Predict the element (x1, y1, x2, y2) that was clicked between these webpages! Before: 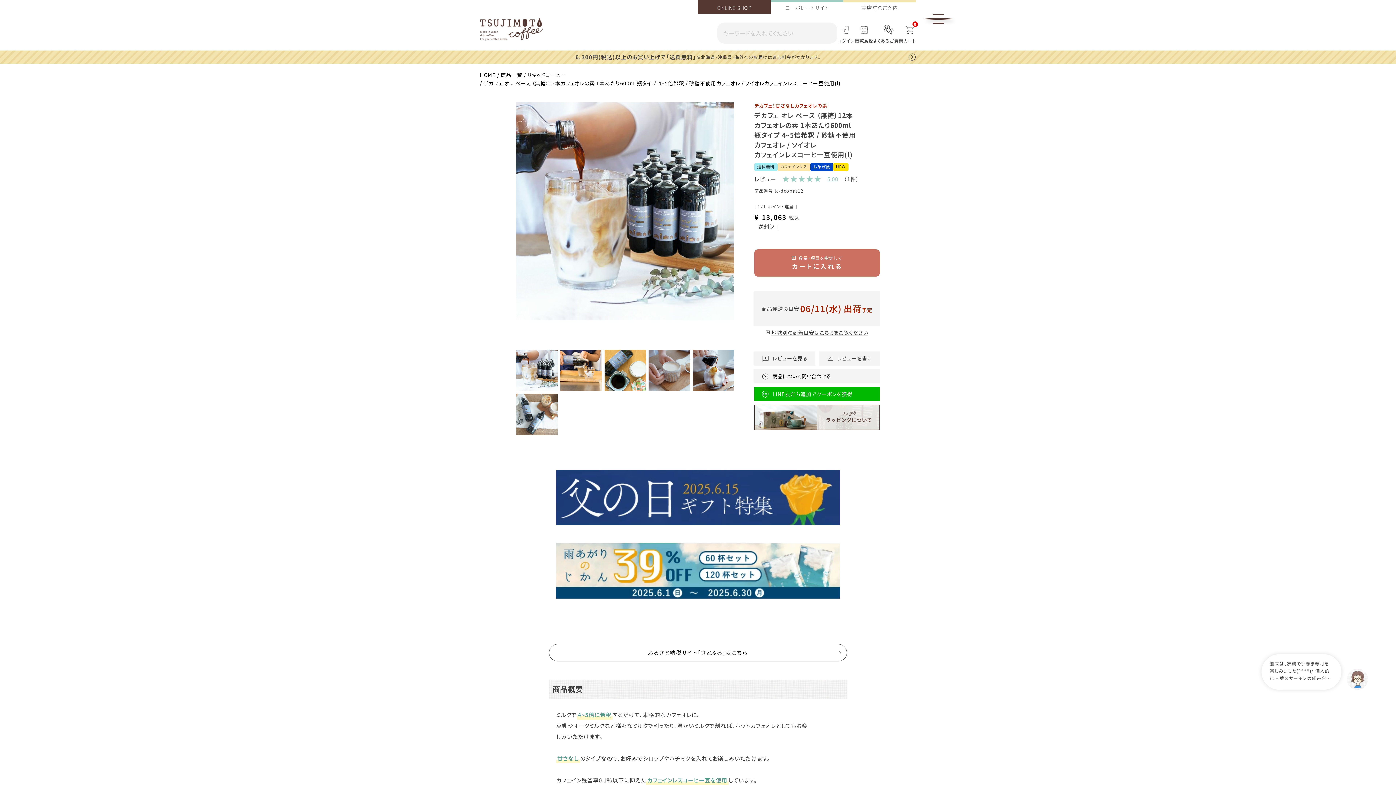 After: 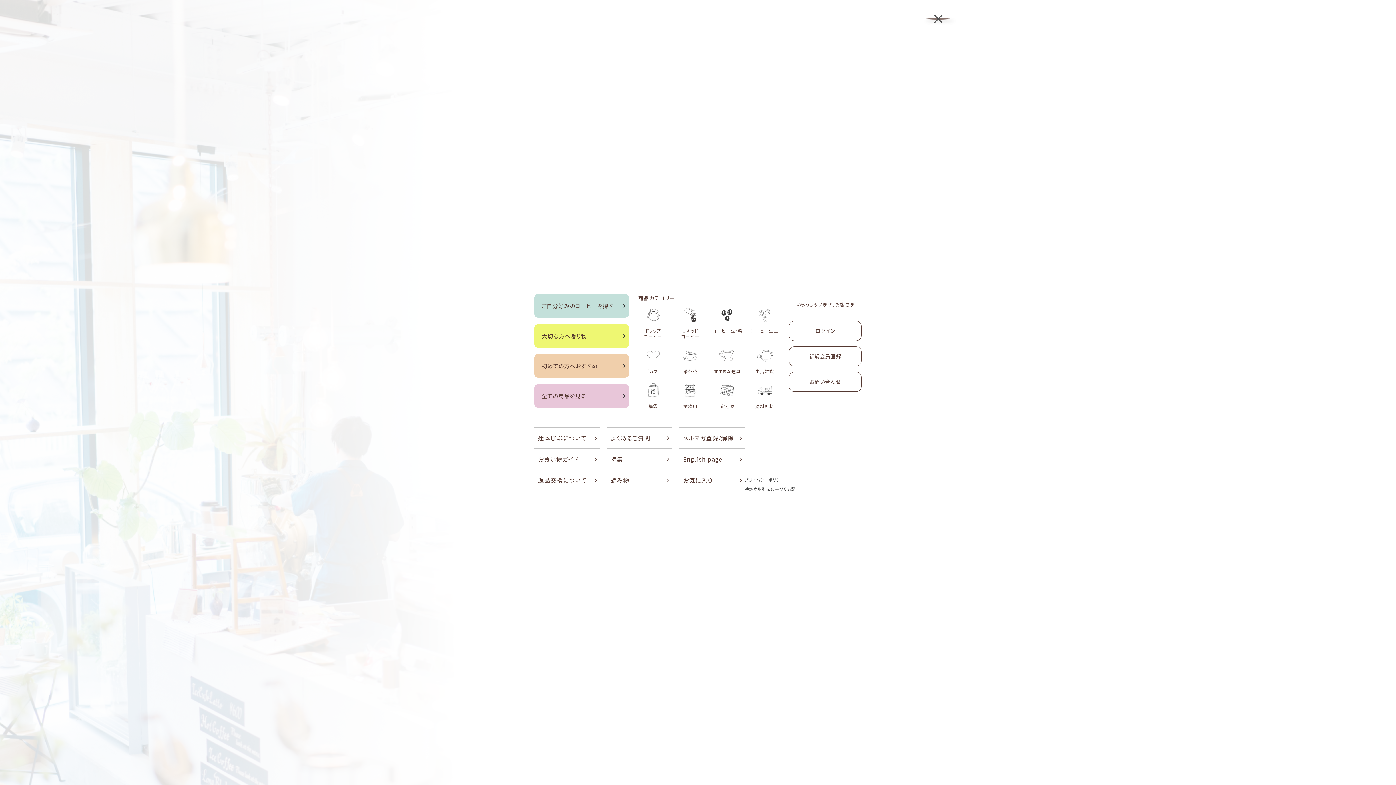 Action: bbox: (924, 18, 952, 19)